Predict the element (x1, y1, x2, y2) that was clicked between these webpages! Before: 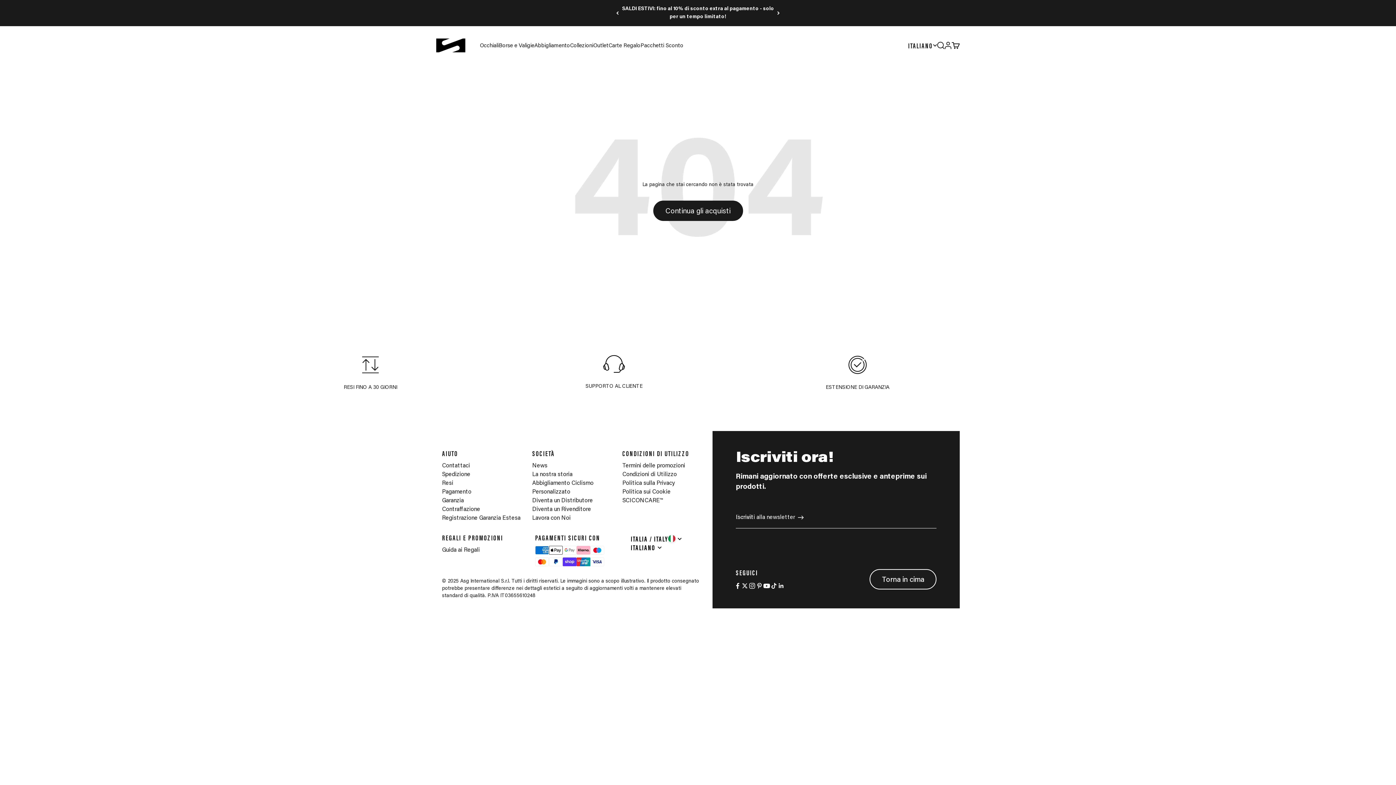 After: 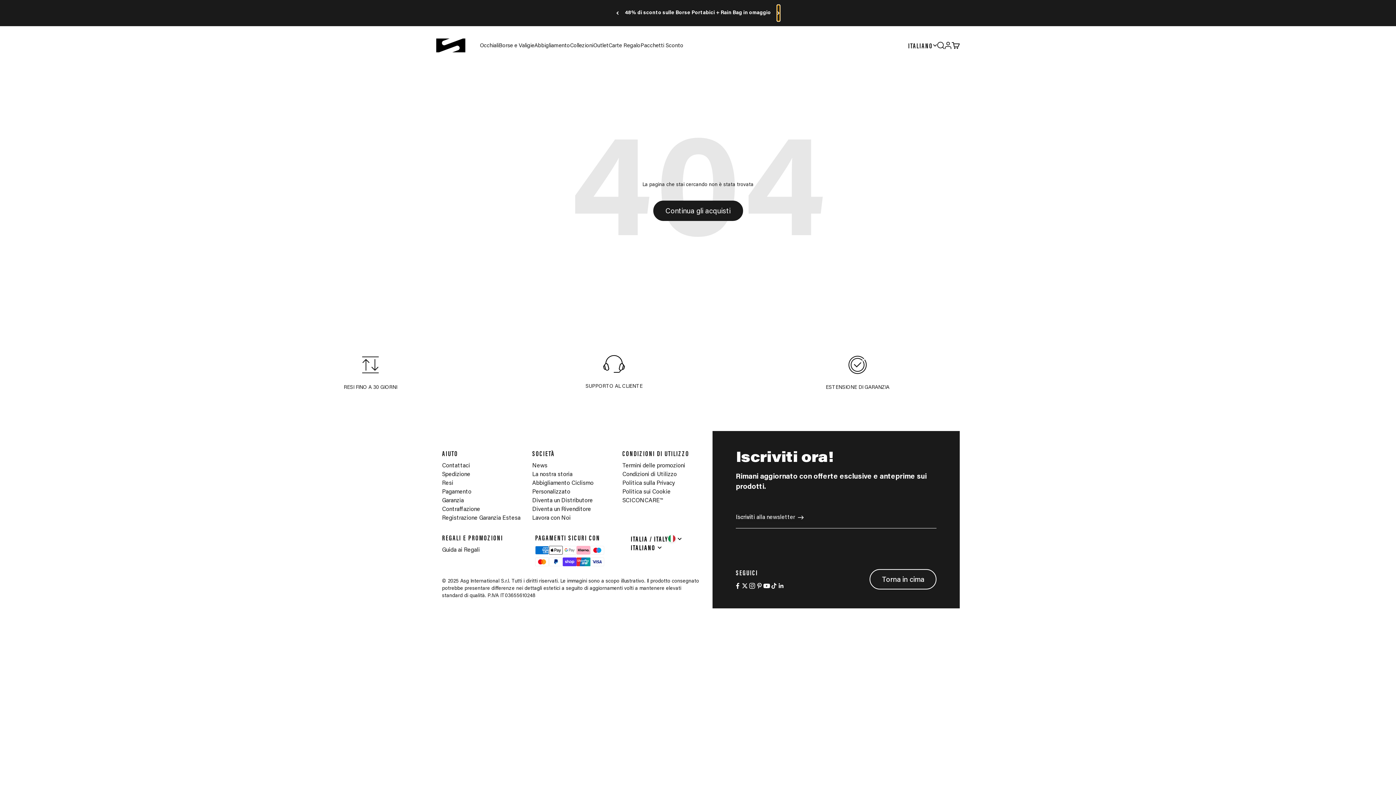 Action: label: Successivo bbox: (777, 5, 780, 21)